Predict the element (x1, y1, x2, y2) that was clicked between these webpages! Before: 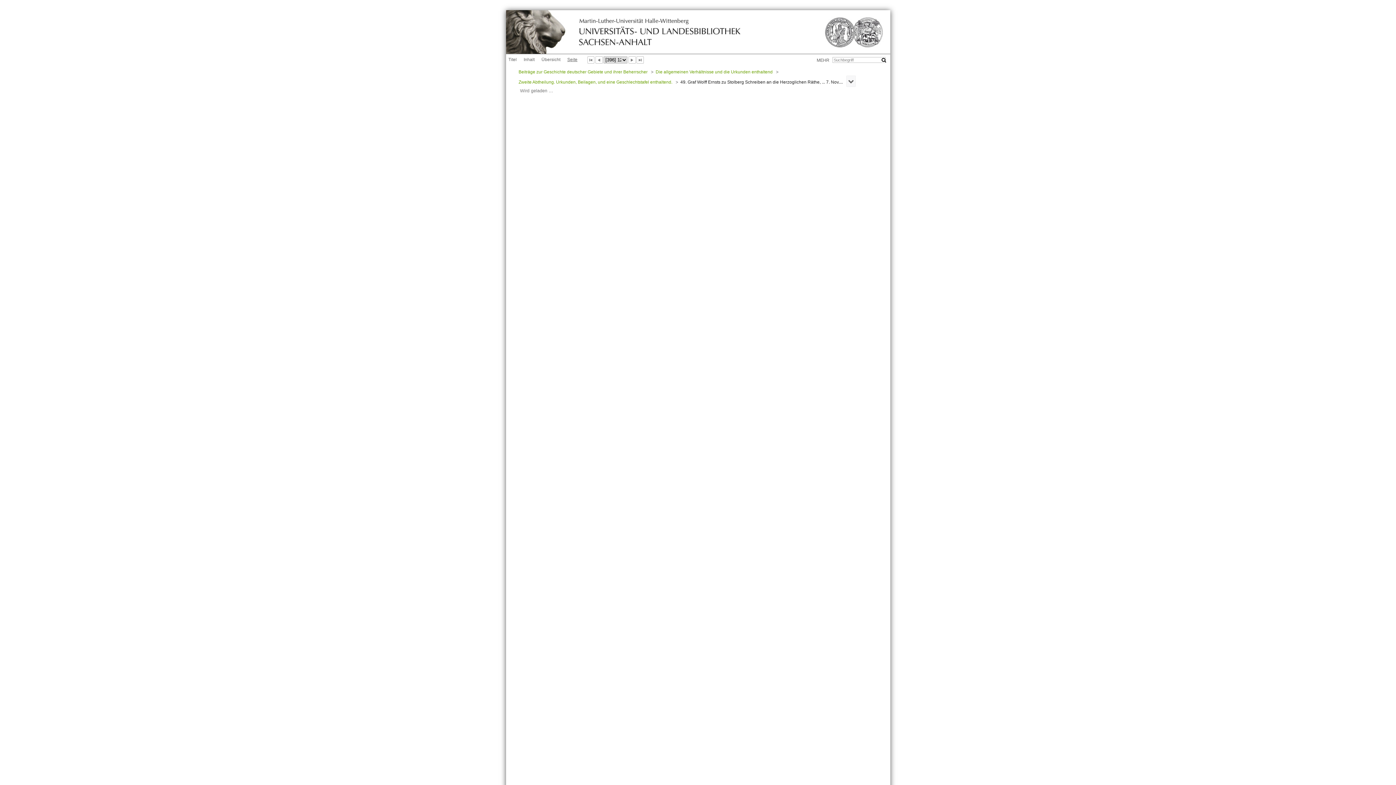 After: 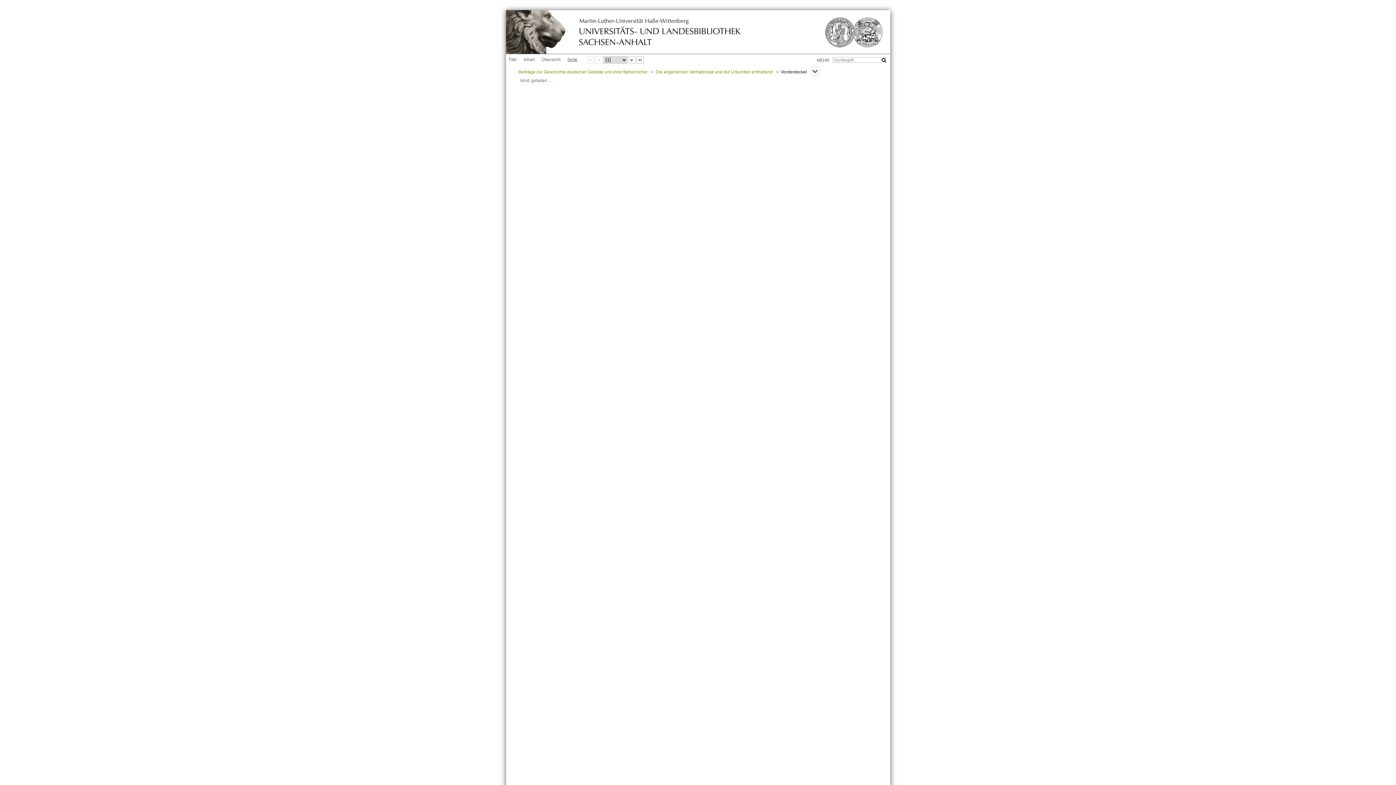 Action: label: Erste Seite bbox: (587, 56, 594, 63)